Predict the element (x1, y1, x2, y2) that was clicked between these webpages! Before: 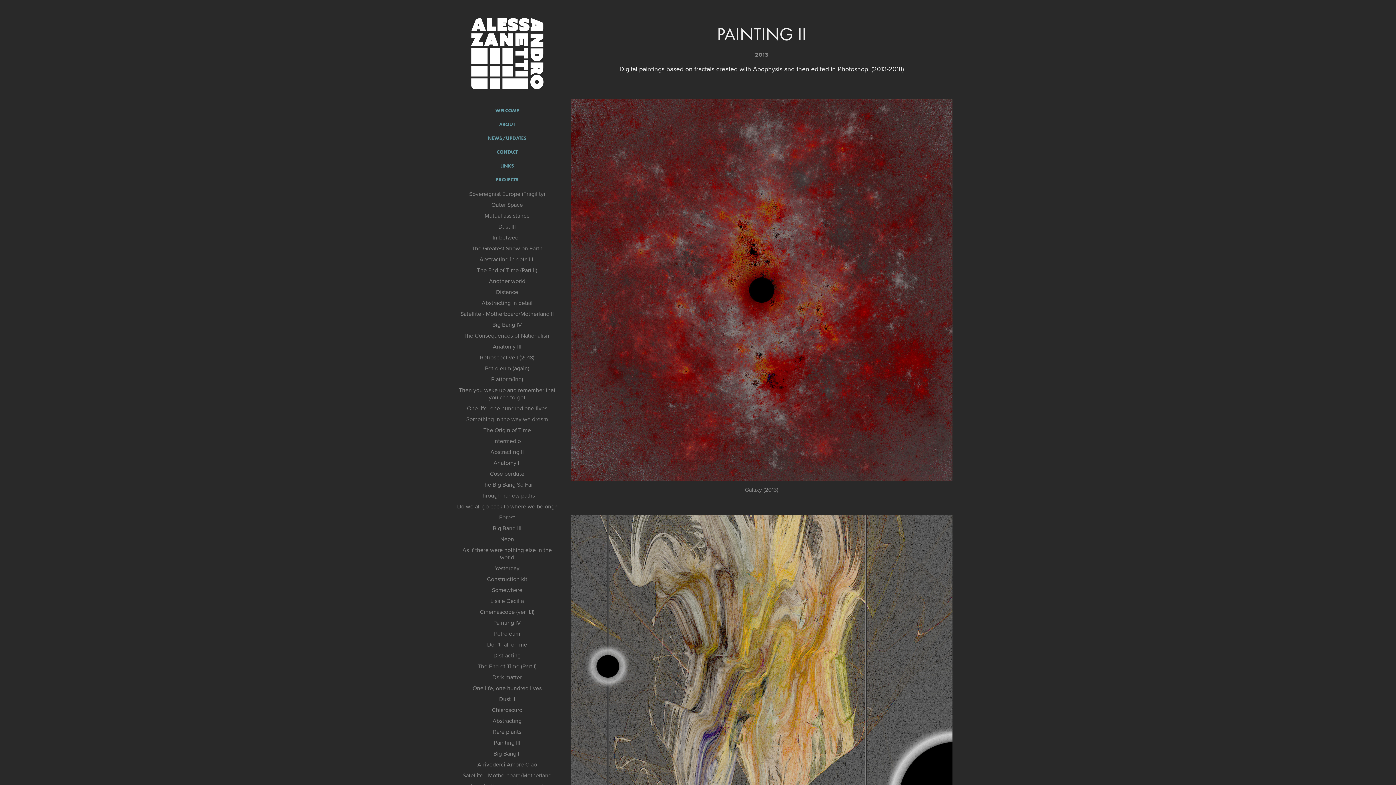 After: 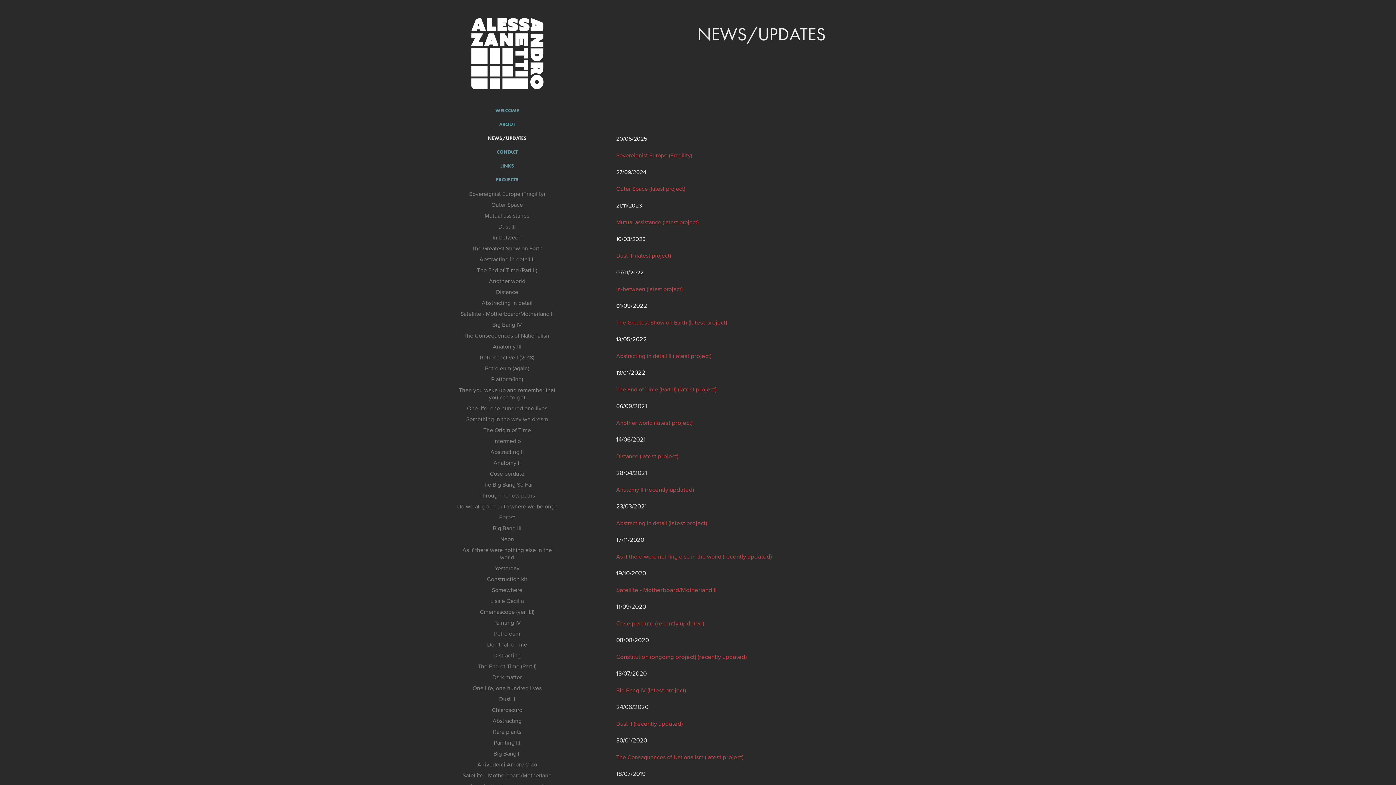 Action: label: NEWS/UPDATES bbox: (487, 135, 526, 141)